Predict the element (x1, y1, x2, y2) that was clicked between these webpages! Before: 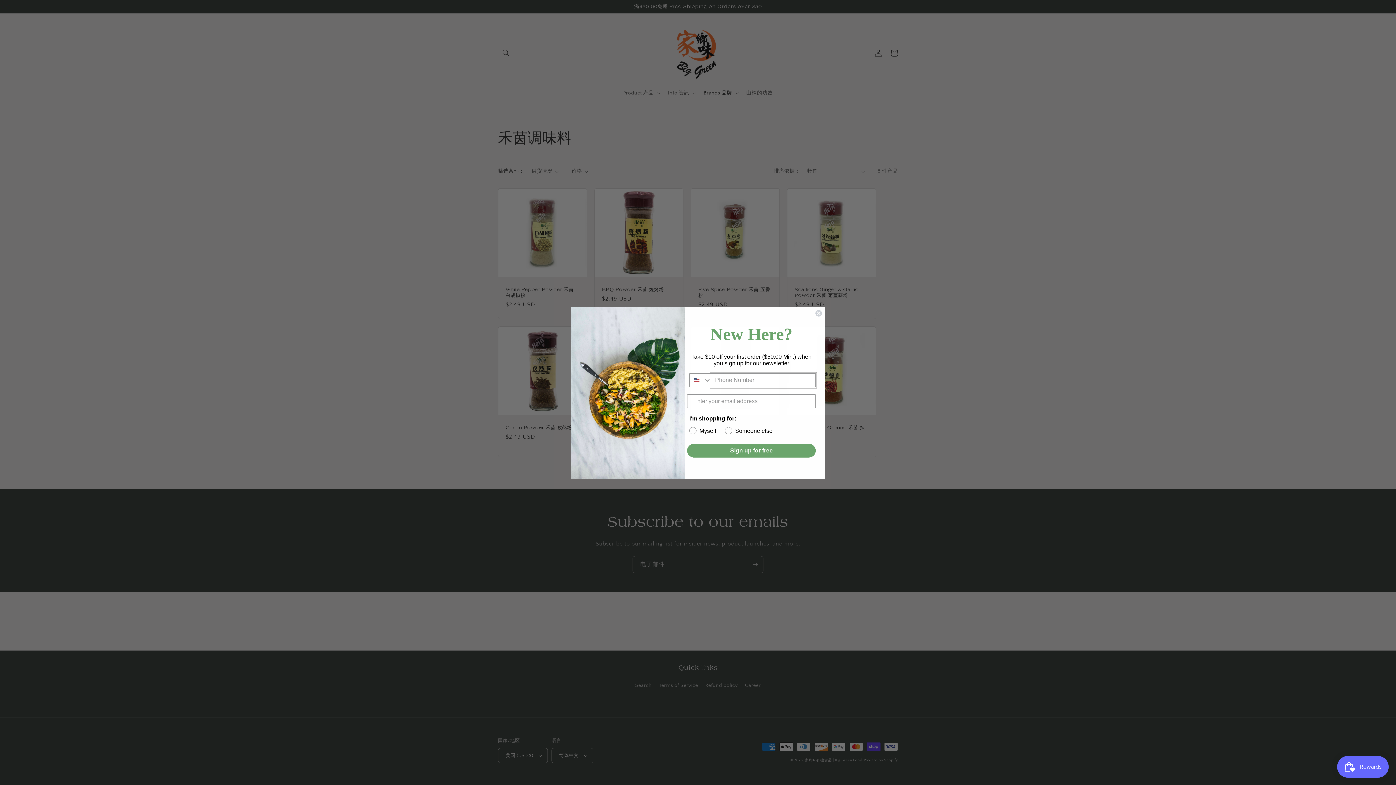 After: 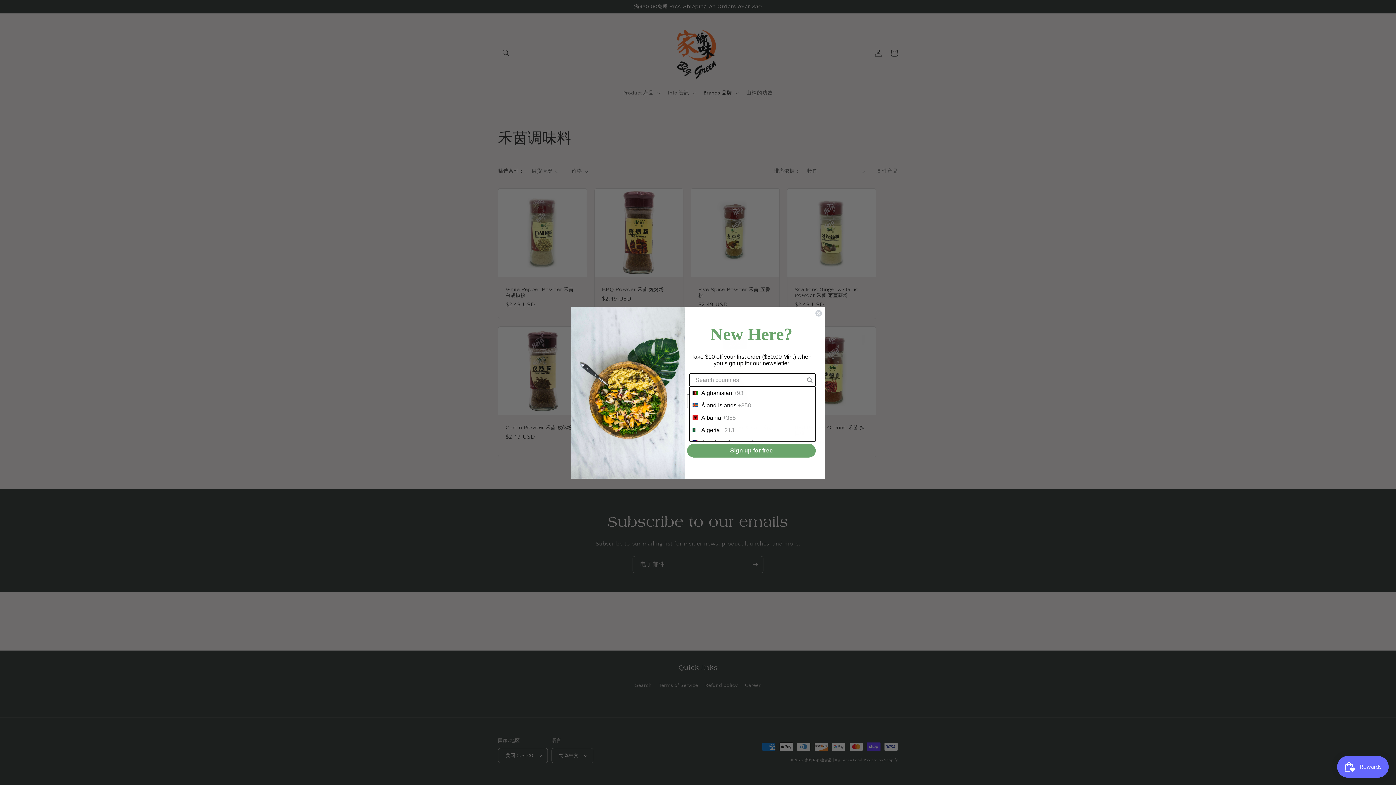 Action: bbox: (689, 373, 711, 386) label: Search Countries